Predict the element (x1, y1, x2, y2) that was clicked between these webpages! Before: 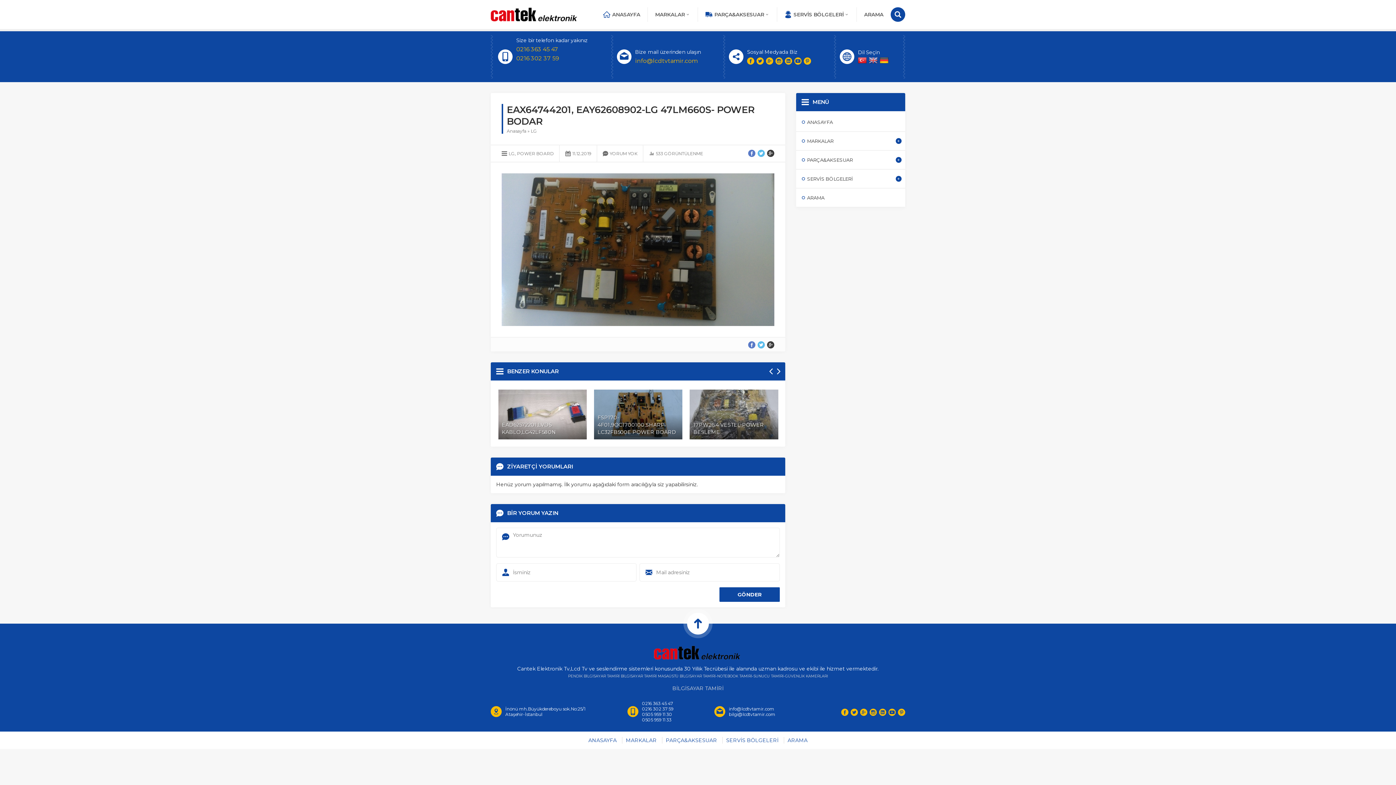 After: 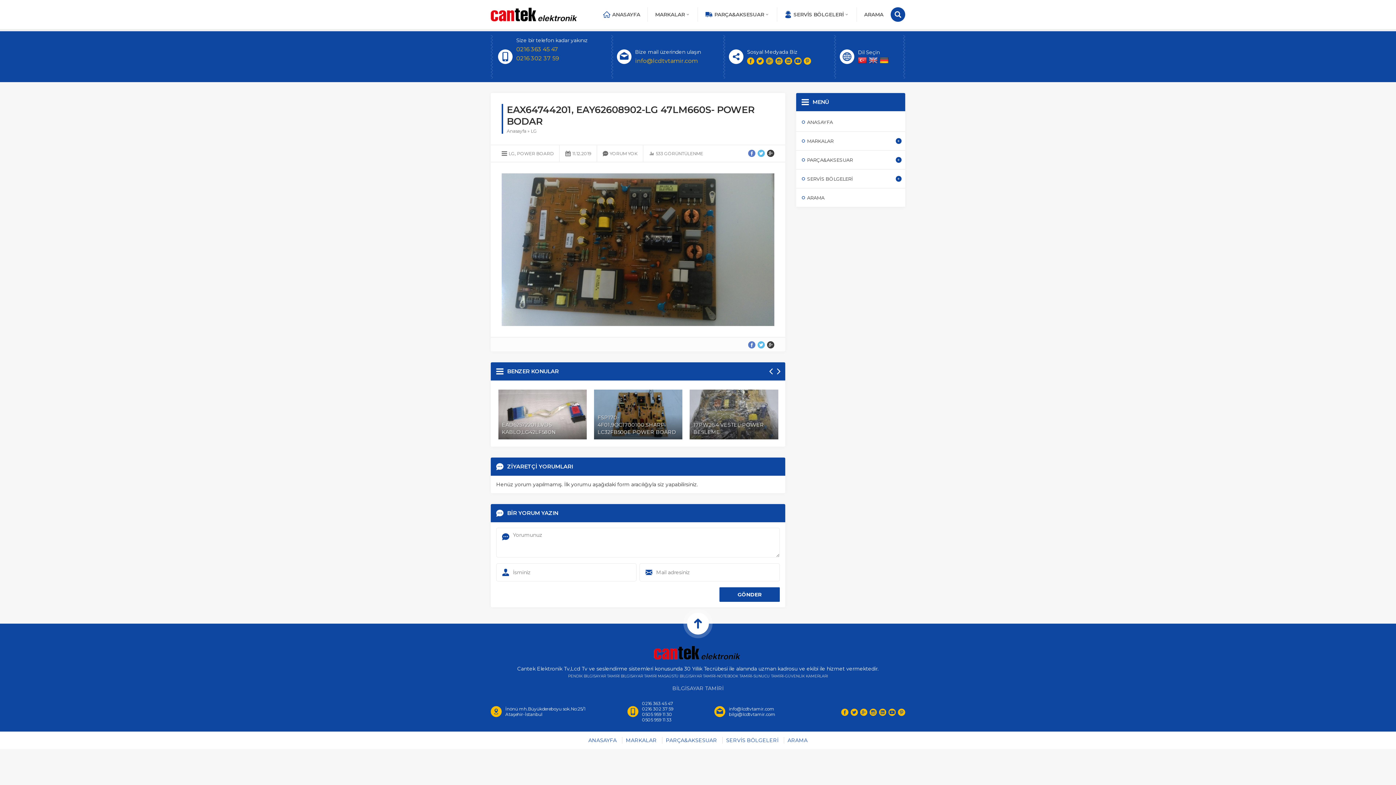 Action: bbox: (766, 57, 773, 64)